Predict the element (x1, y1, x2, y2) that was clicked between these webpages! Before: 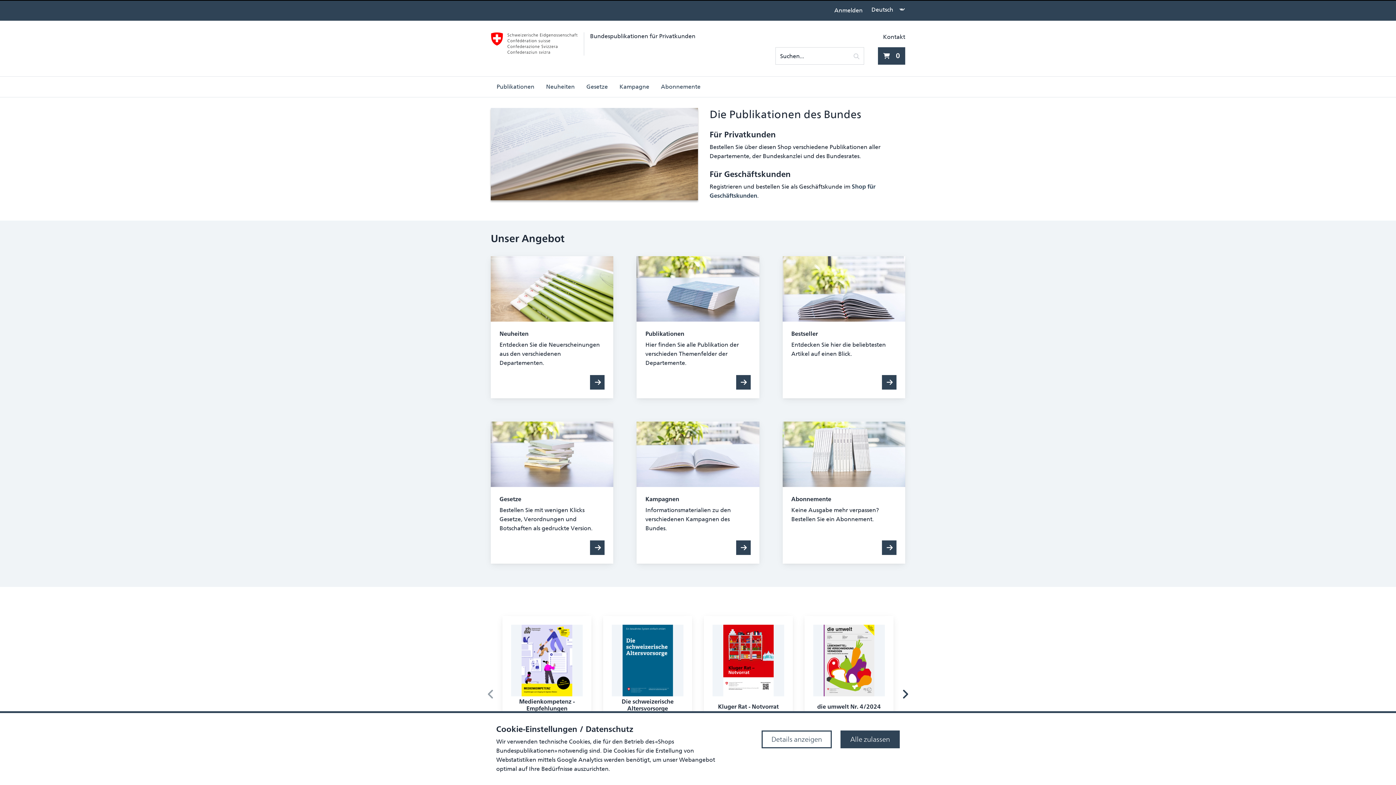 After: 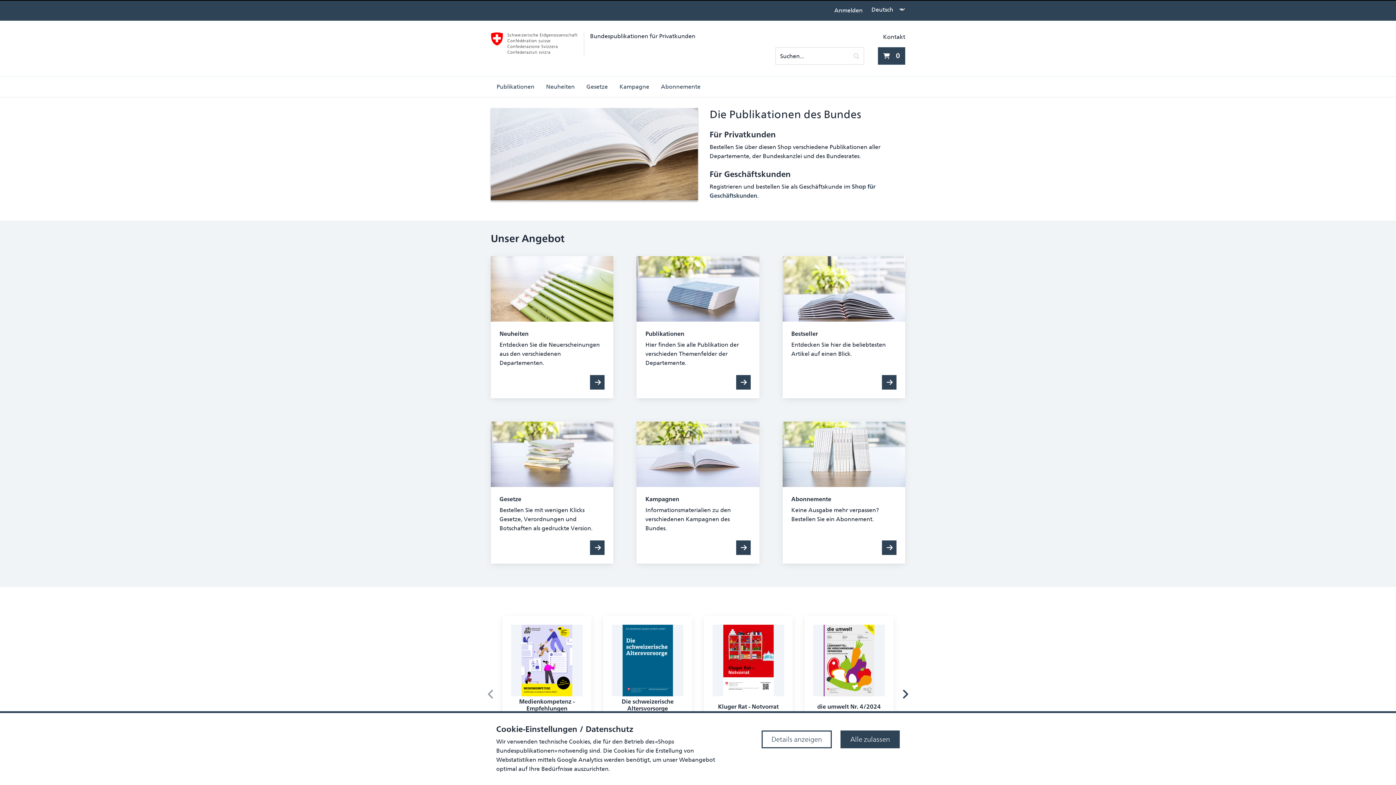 Action: bbox: (490, 32, 578, 54)